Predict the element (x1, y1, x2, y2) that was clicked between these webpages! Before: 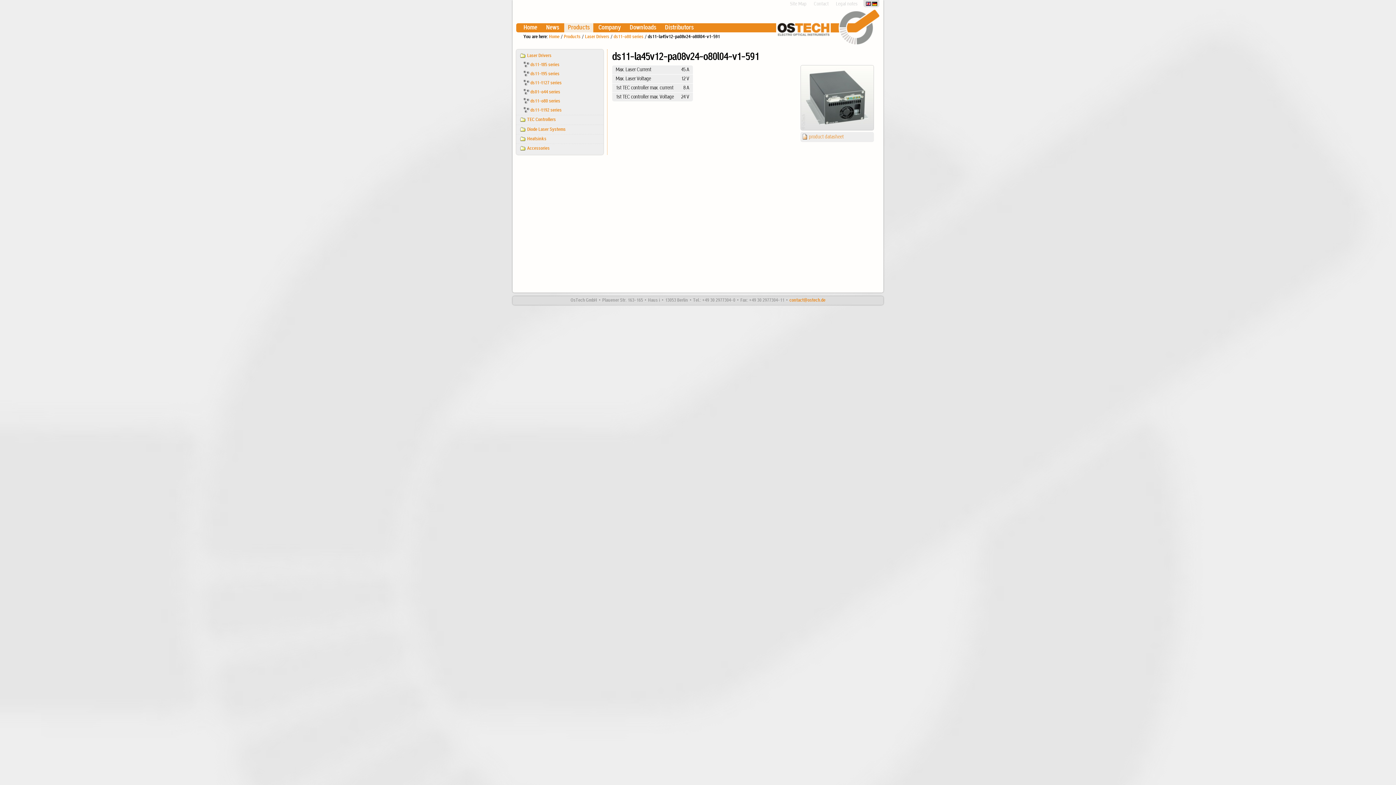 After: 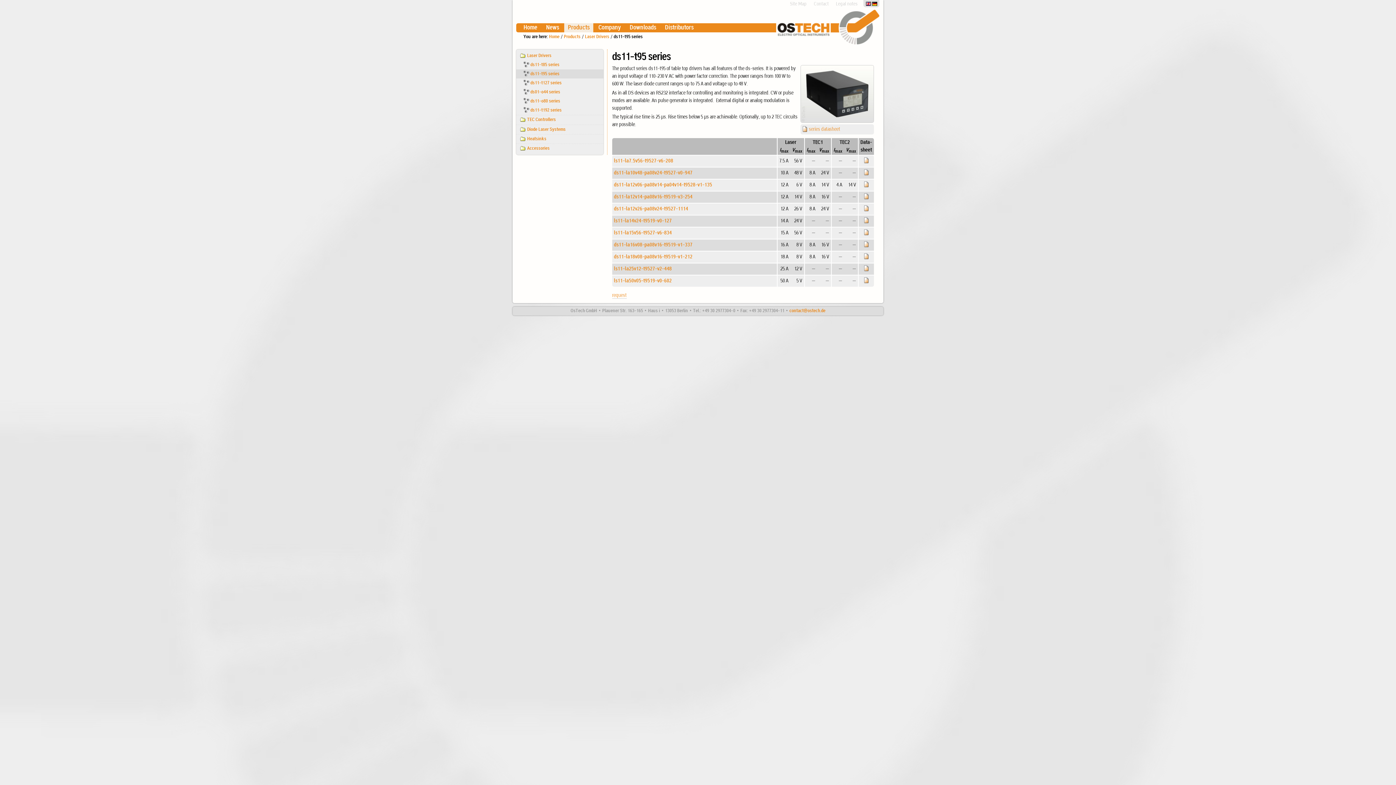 Action: bbox: (516, 69, 603, 78) label:  ds11-t95 series